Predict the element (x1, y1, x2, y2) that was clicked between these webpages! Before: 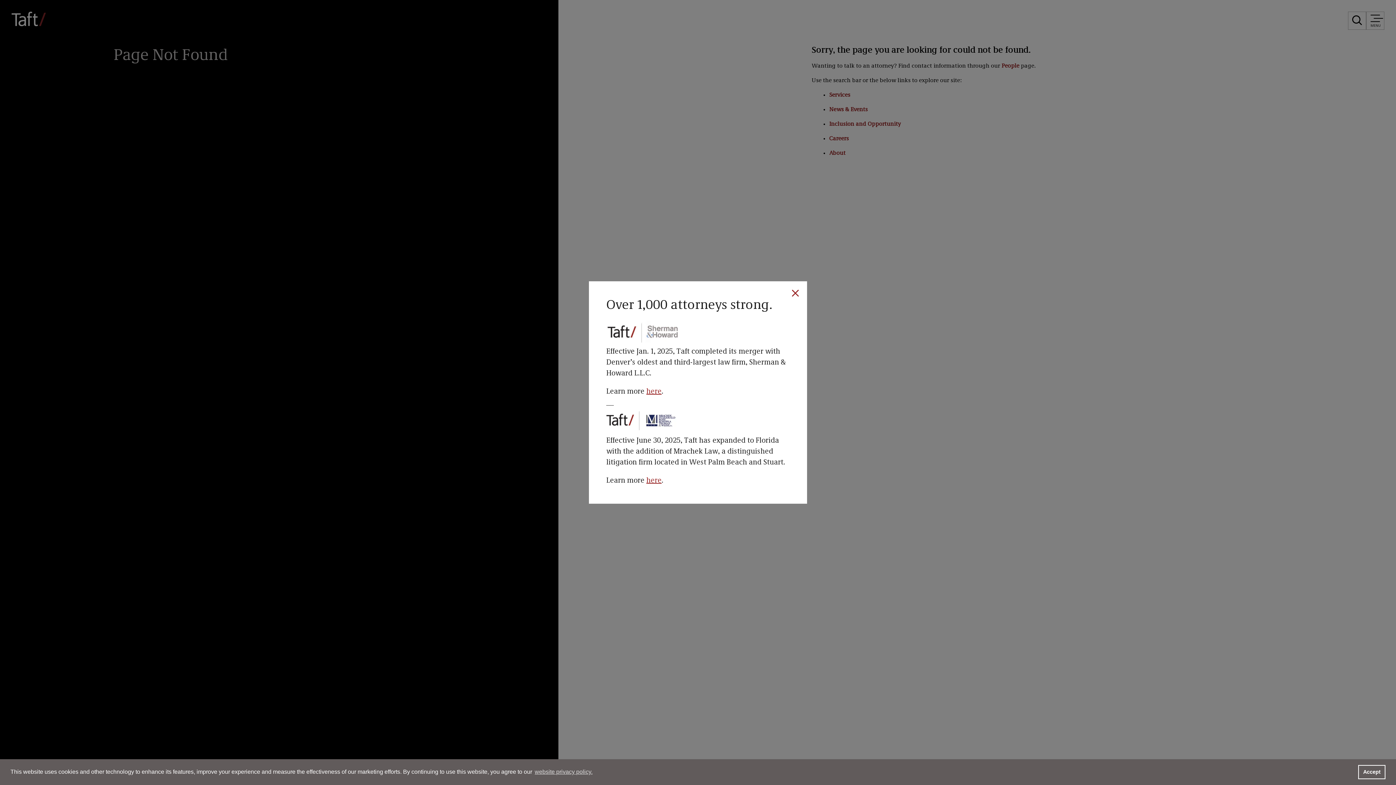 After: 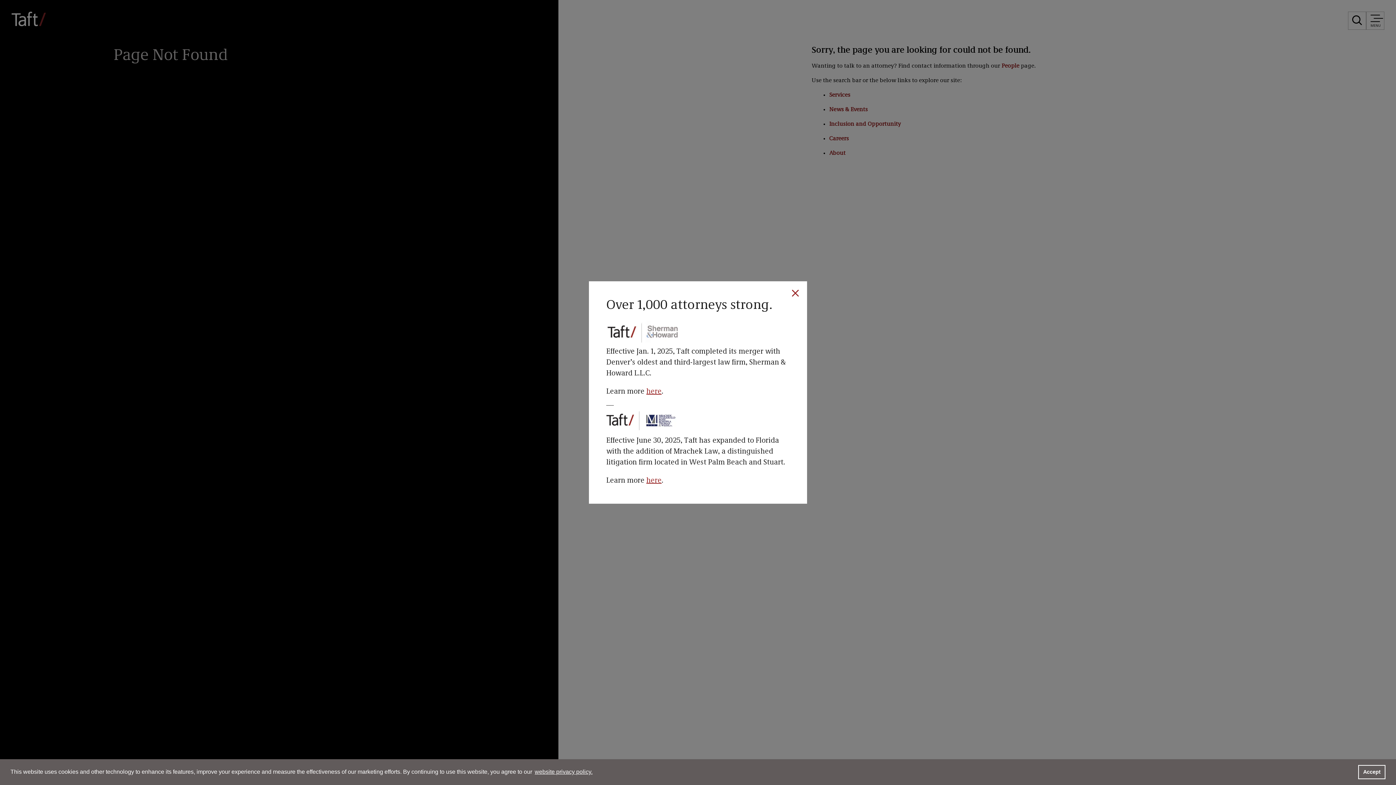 Action: bbox: (533, 766, 593, 777) label: learn more about cookies